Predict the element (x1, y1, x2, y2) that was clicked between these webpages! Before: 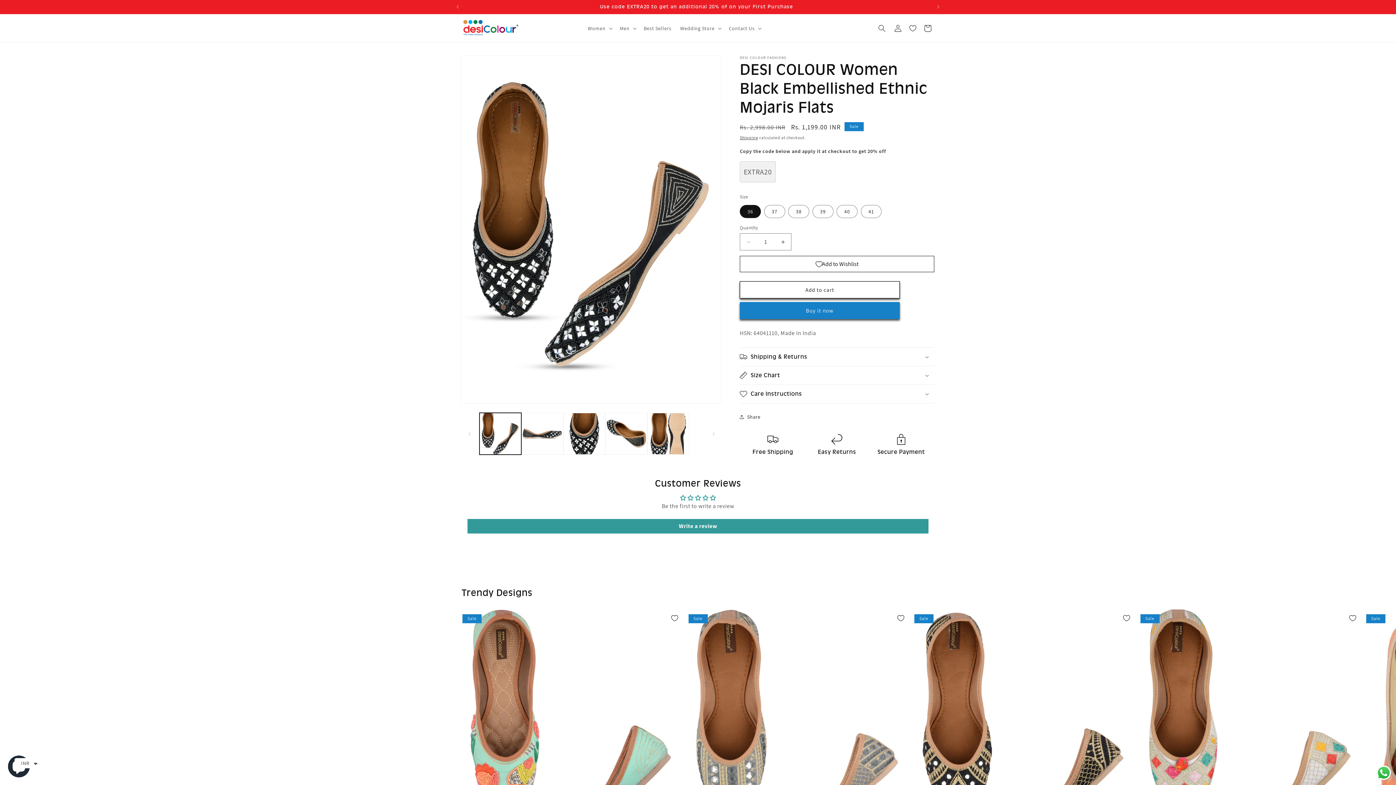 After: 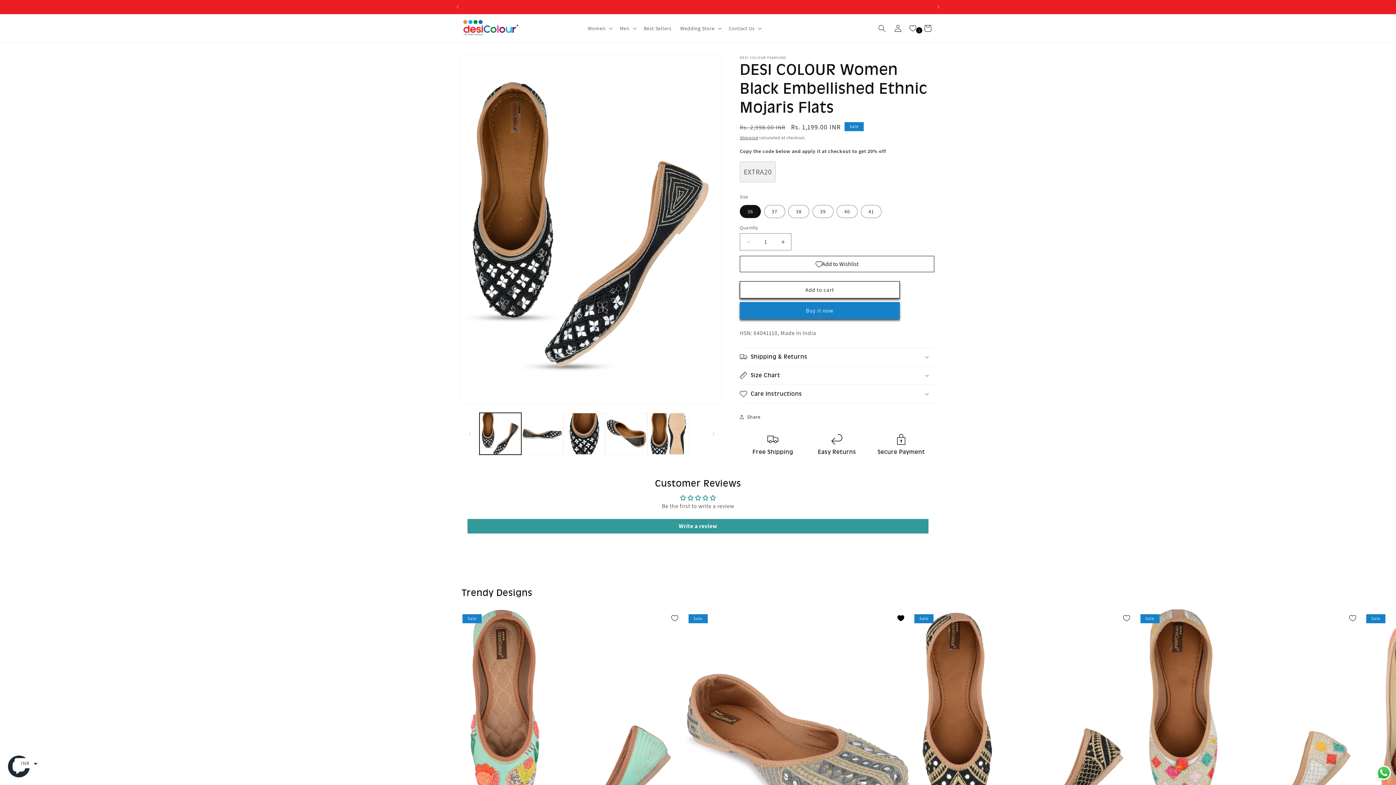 Action: label: Add to Wishlist bbox: (892, 609, 909, 627)